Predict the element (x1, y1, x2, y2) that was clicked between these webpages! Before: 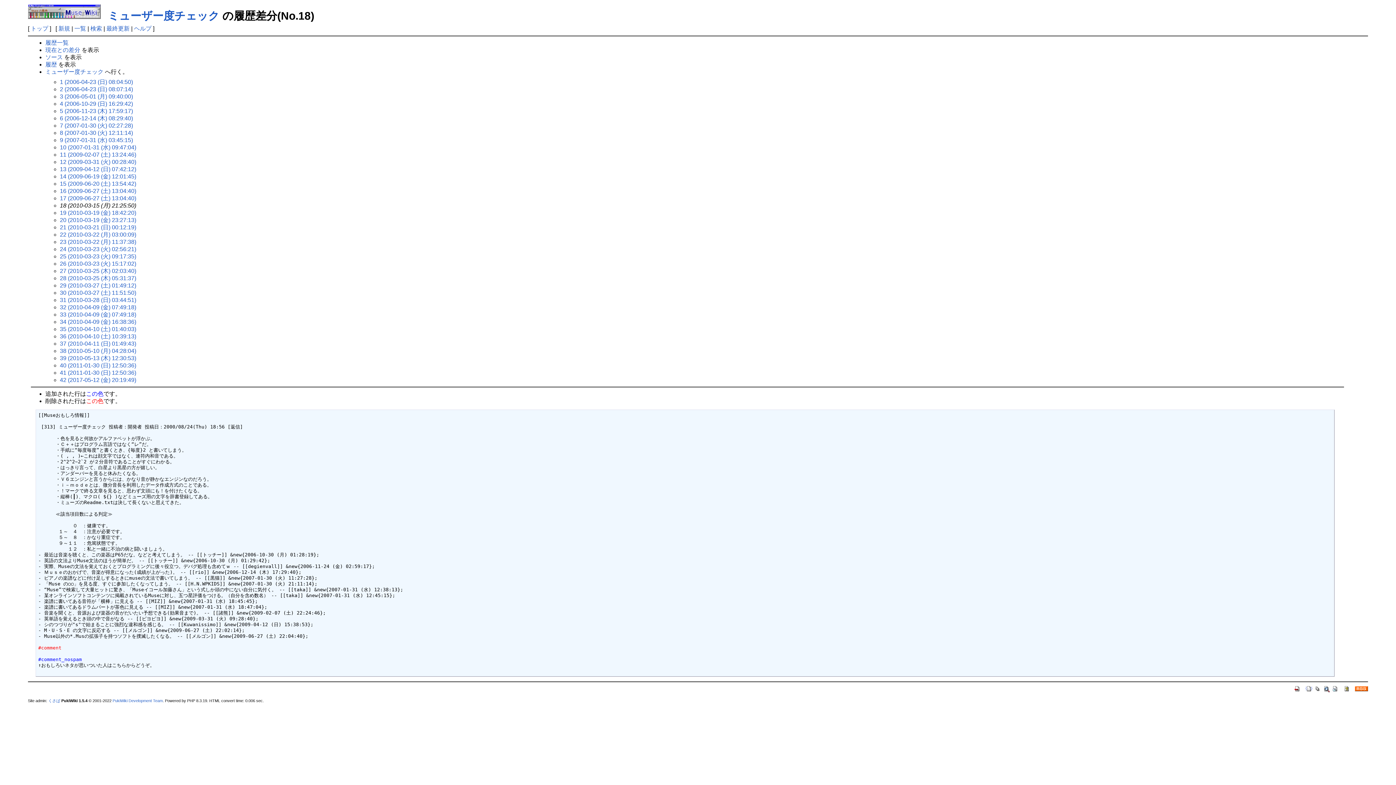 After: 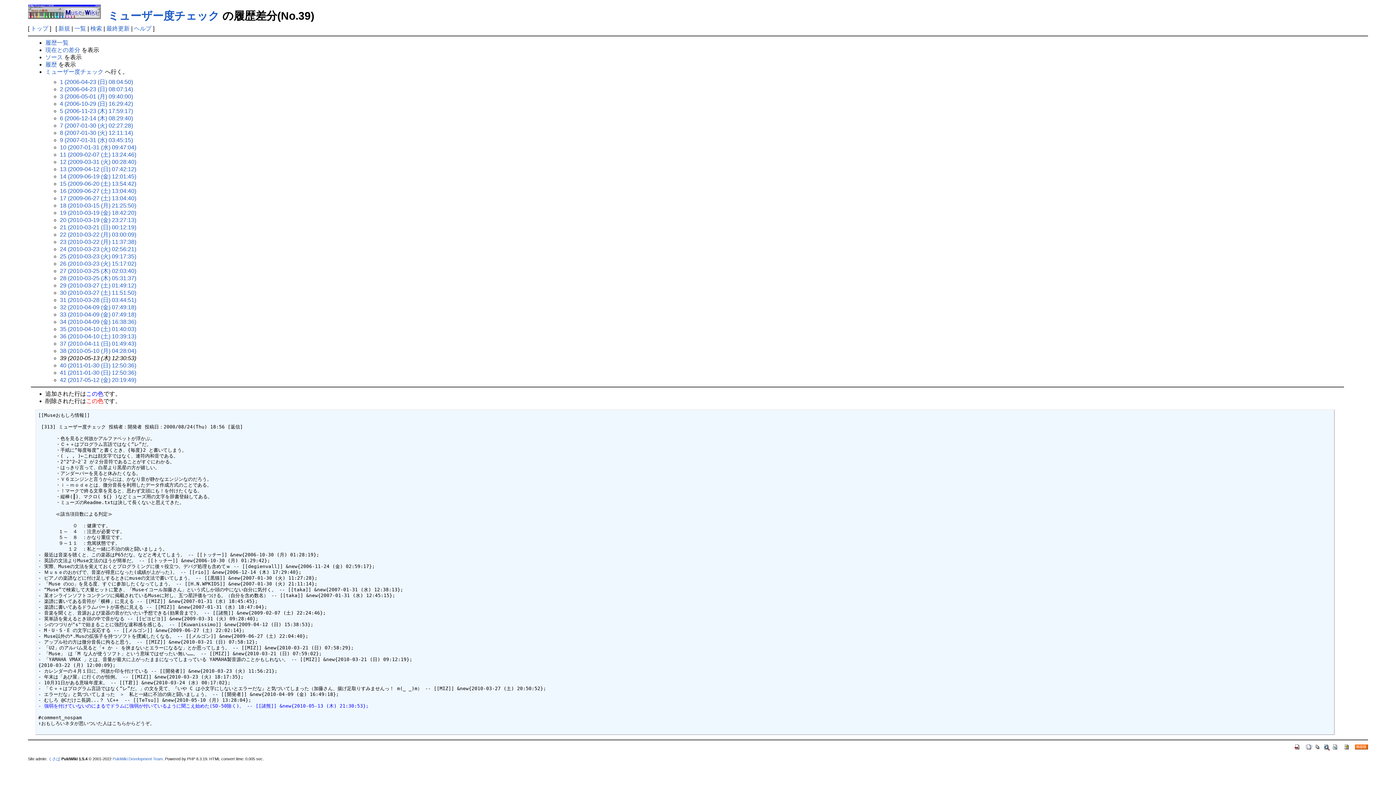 Action: bbox: (59, 355, 136, 361) label: 39 (2010-05-13 (木) 12:30:53)